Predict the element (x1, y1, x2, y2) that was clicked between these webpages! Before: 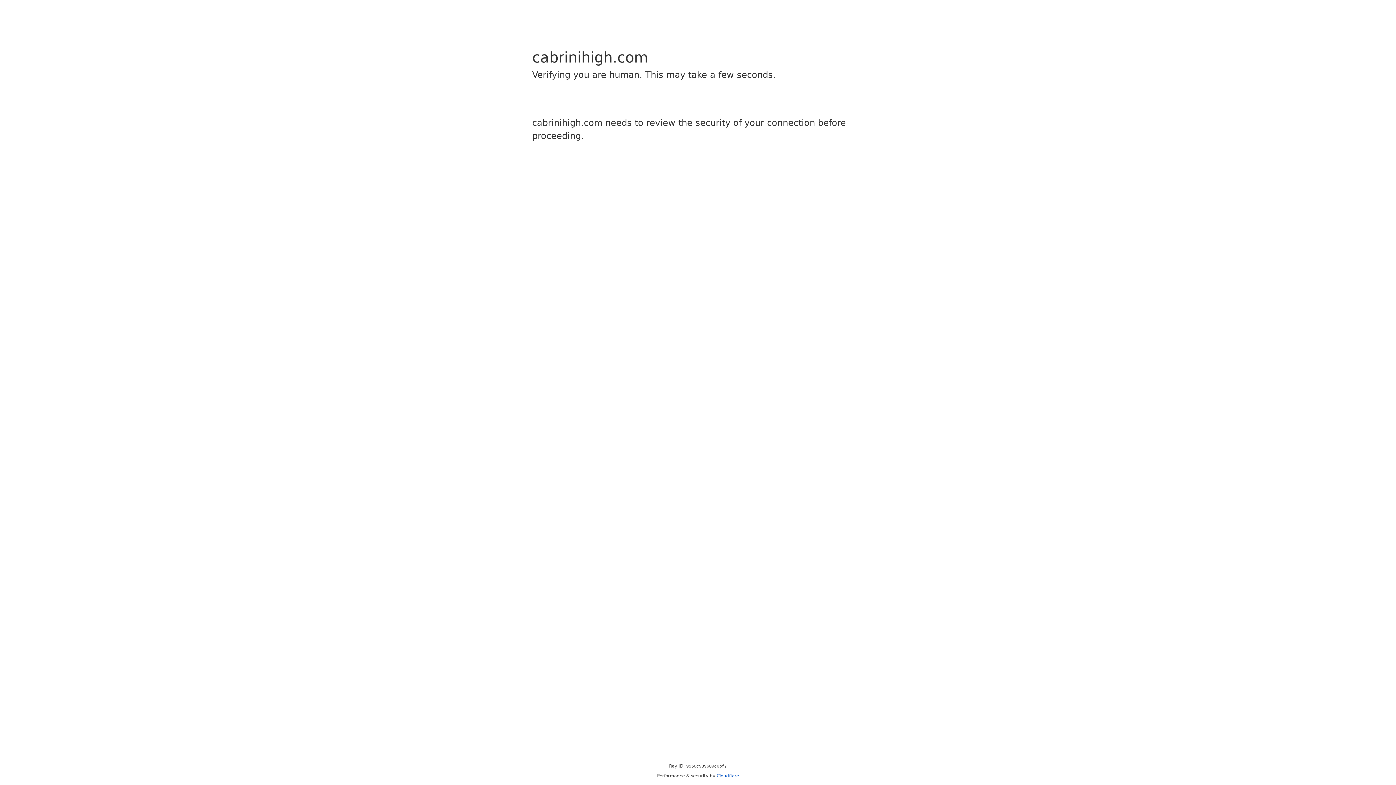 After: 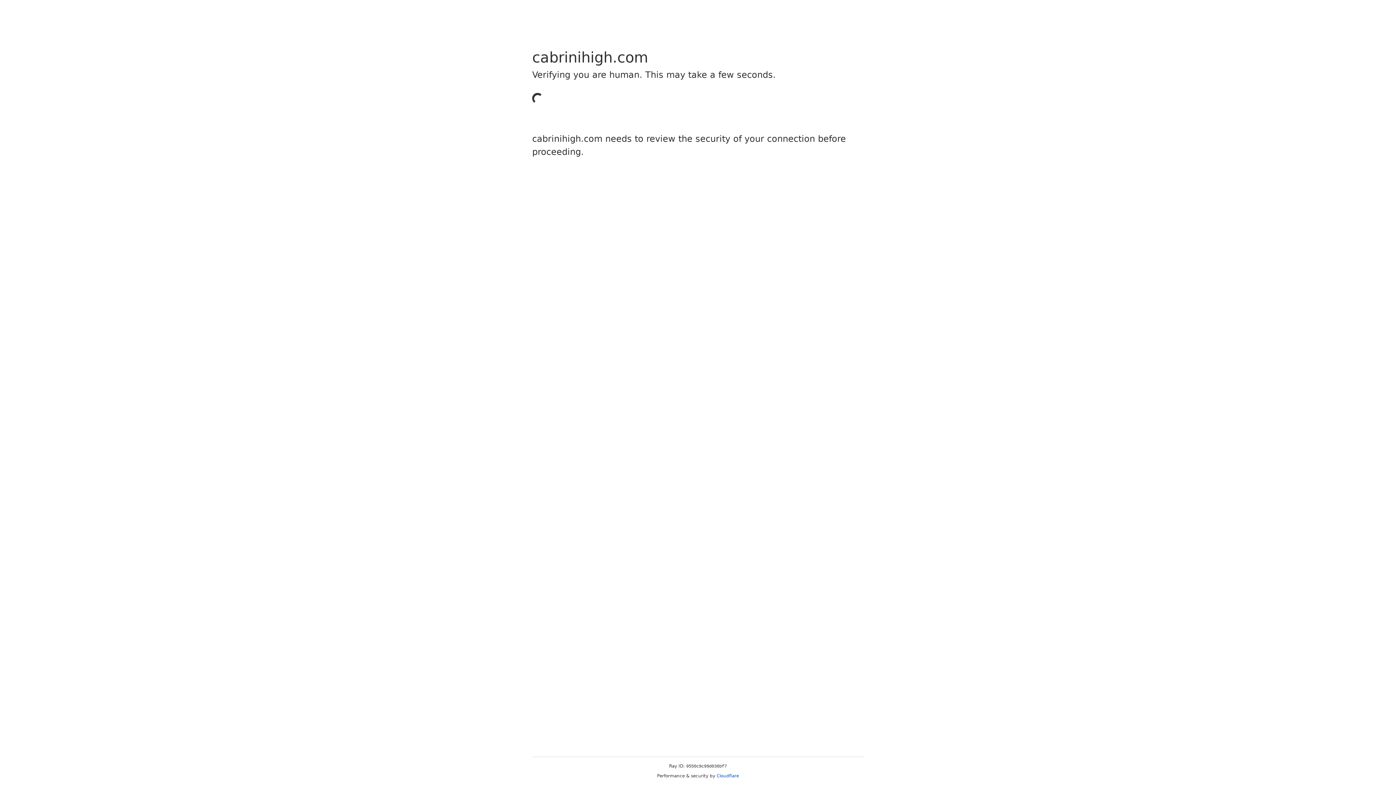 Action: label: Cloudflare bbox: (716, 773, 739, 778)